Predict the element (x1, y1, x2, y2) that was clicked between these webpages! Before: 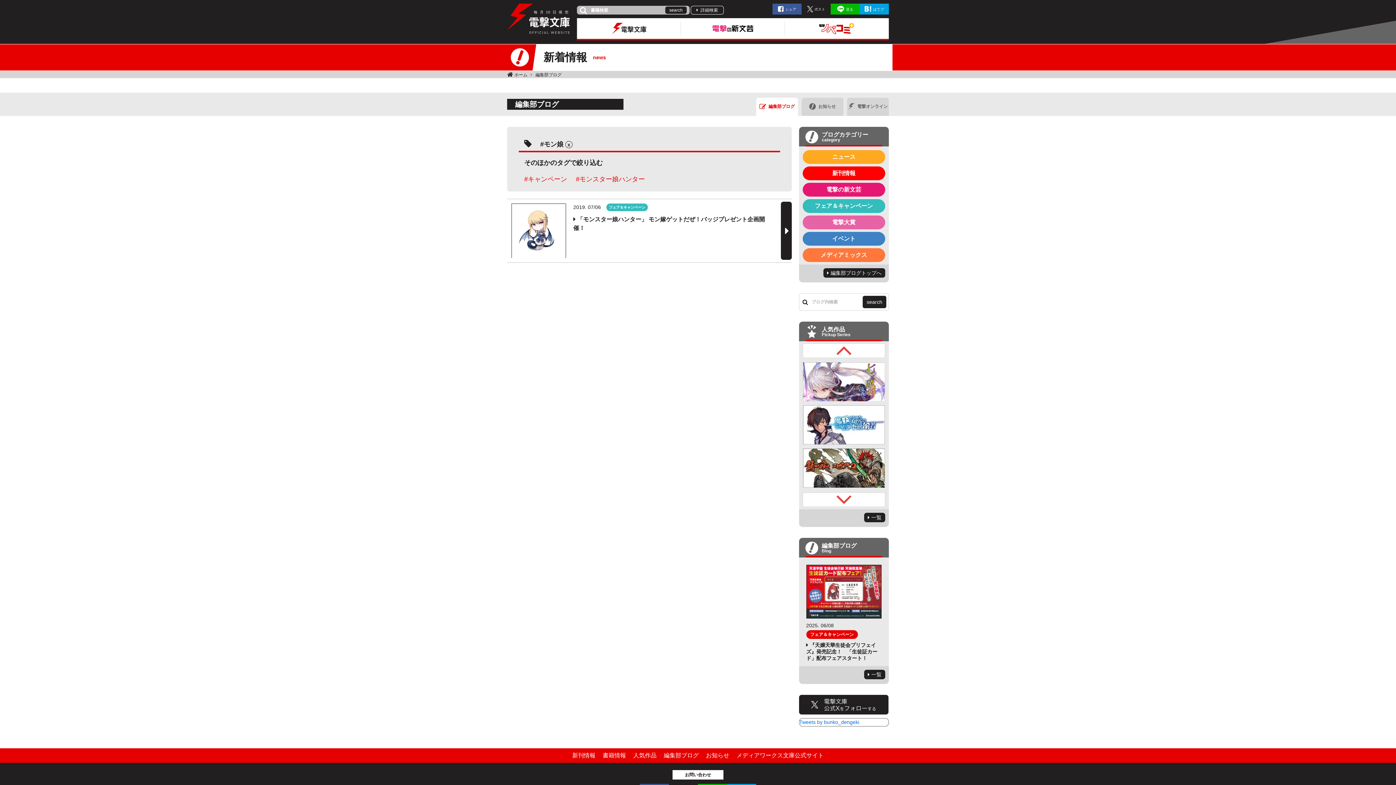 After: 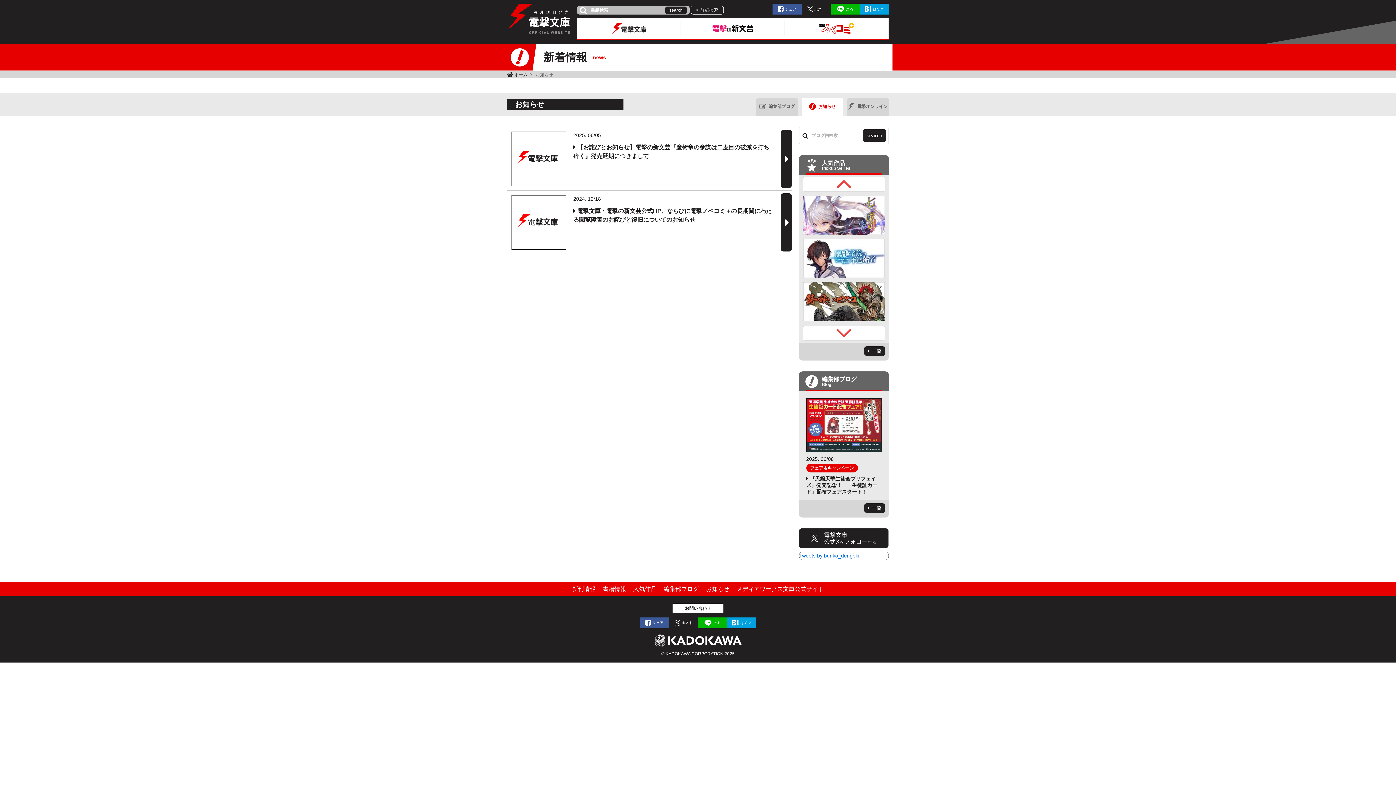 Action: bbox: (801, 97, 843, 116) label: お知らせ